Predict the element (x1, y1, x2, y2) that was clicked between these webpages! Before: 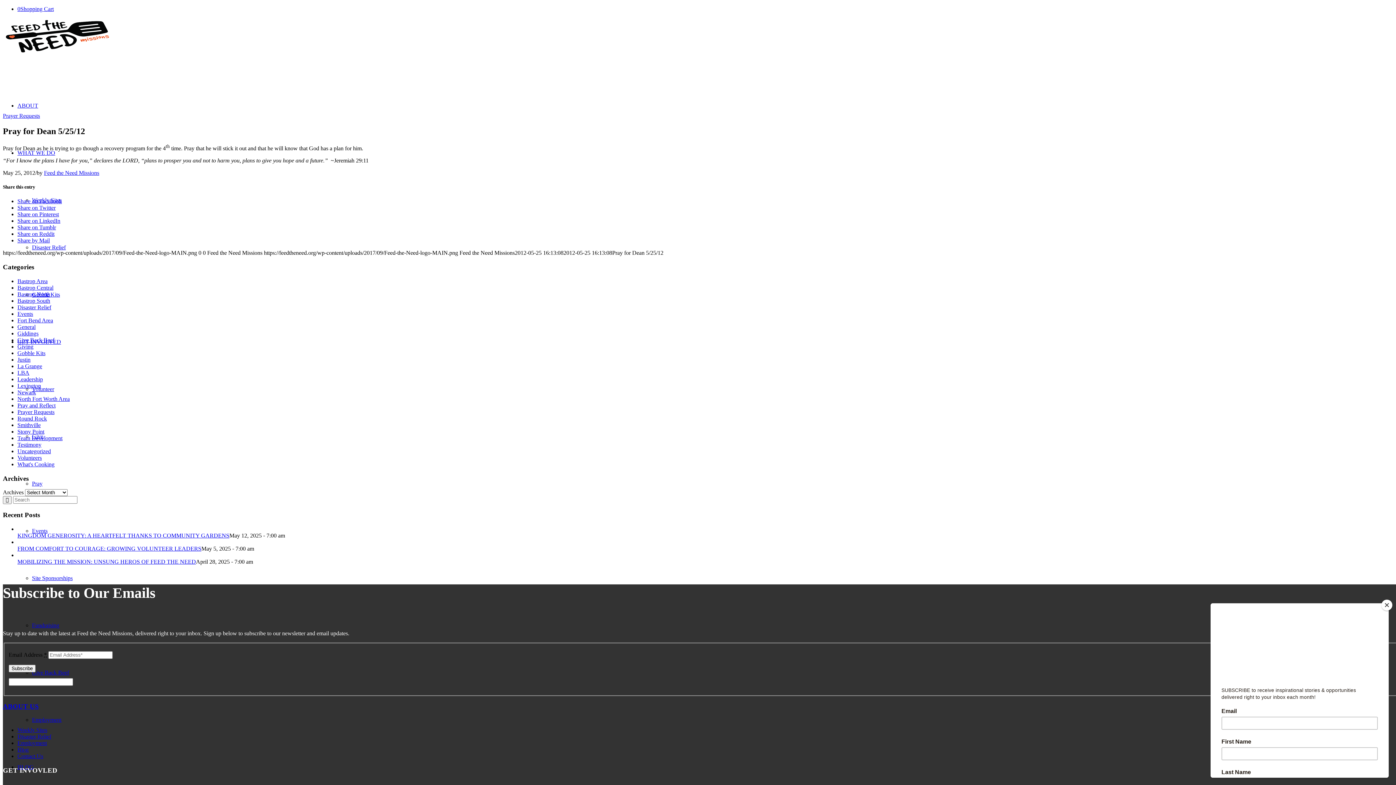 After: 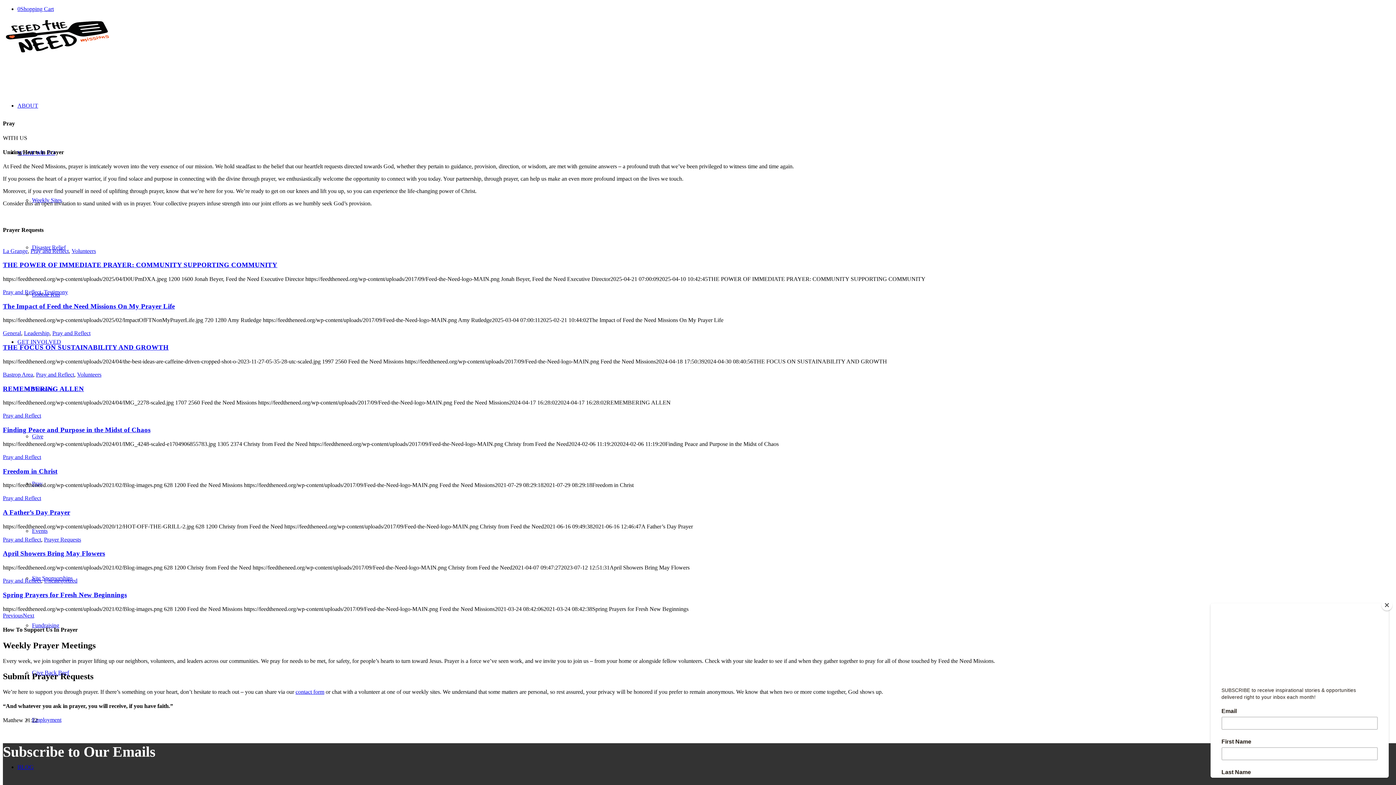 Action: label: Pray bbox: (32, 480, 42, 486)